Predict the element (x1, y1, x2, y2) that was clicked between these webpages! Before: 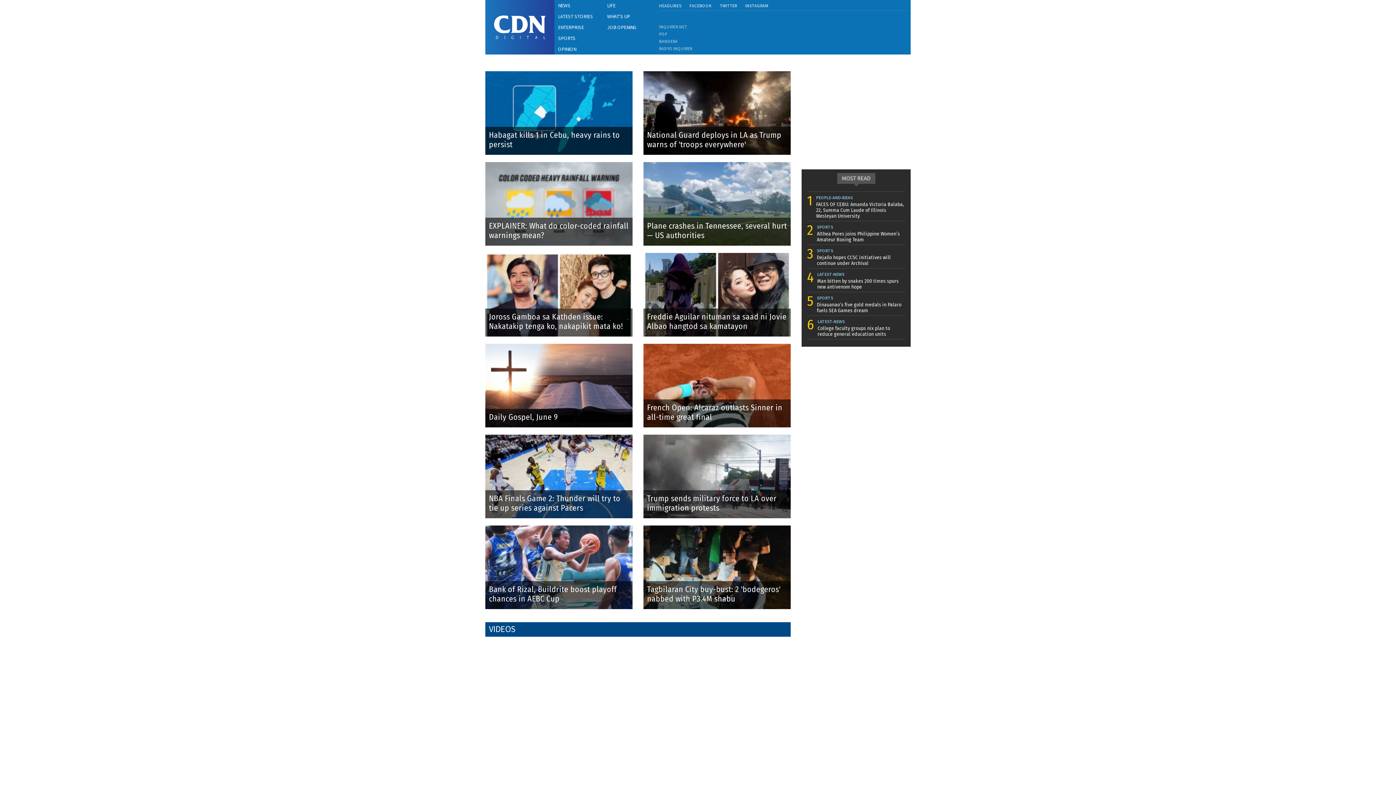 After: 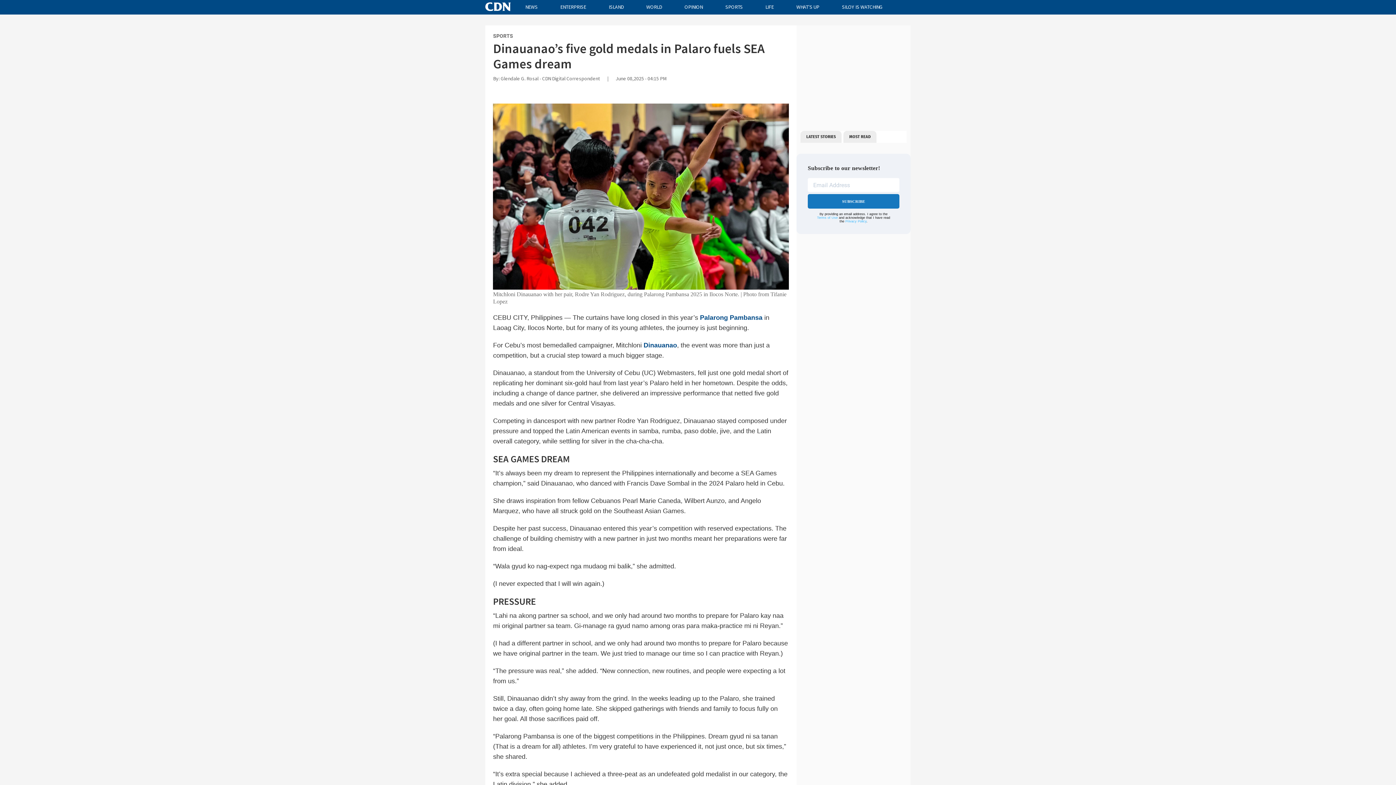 Action: label: Dinauanao’s five gold medals in Palaro fuels SEA Games dream bbox: (817, 301, 901, 313)